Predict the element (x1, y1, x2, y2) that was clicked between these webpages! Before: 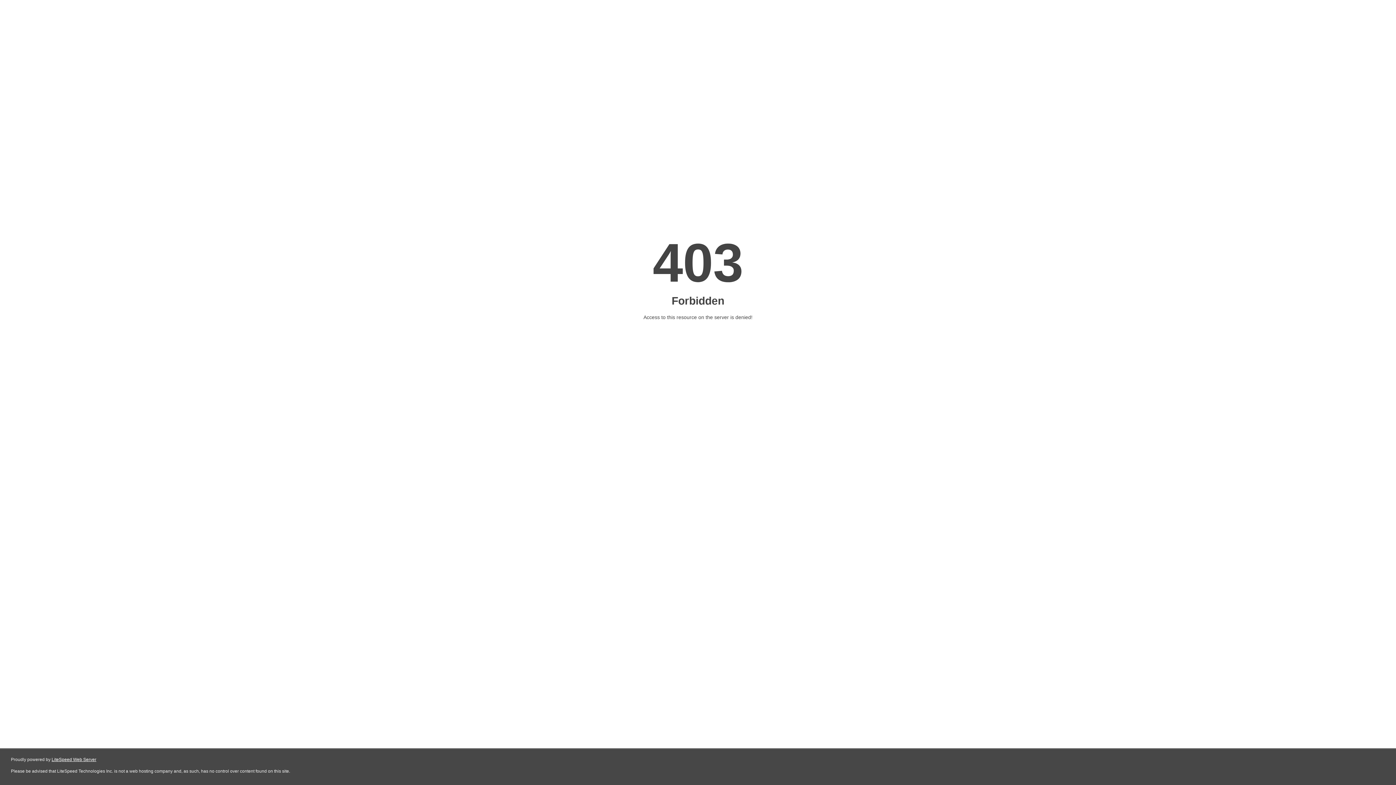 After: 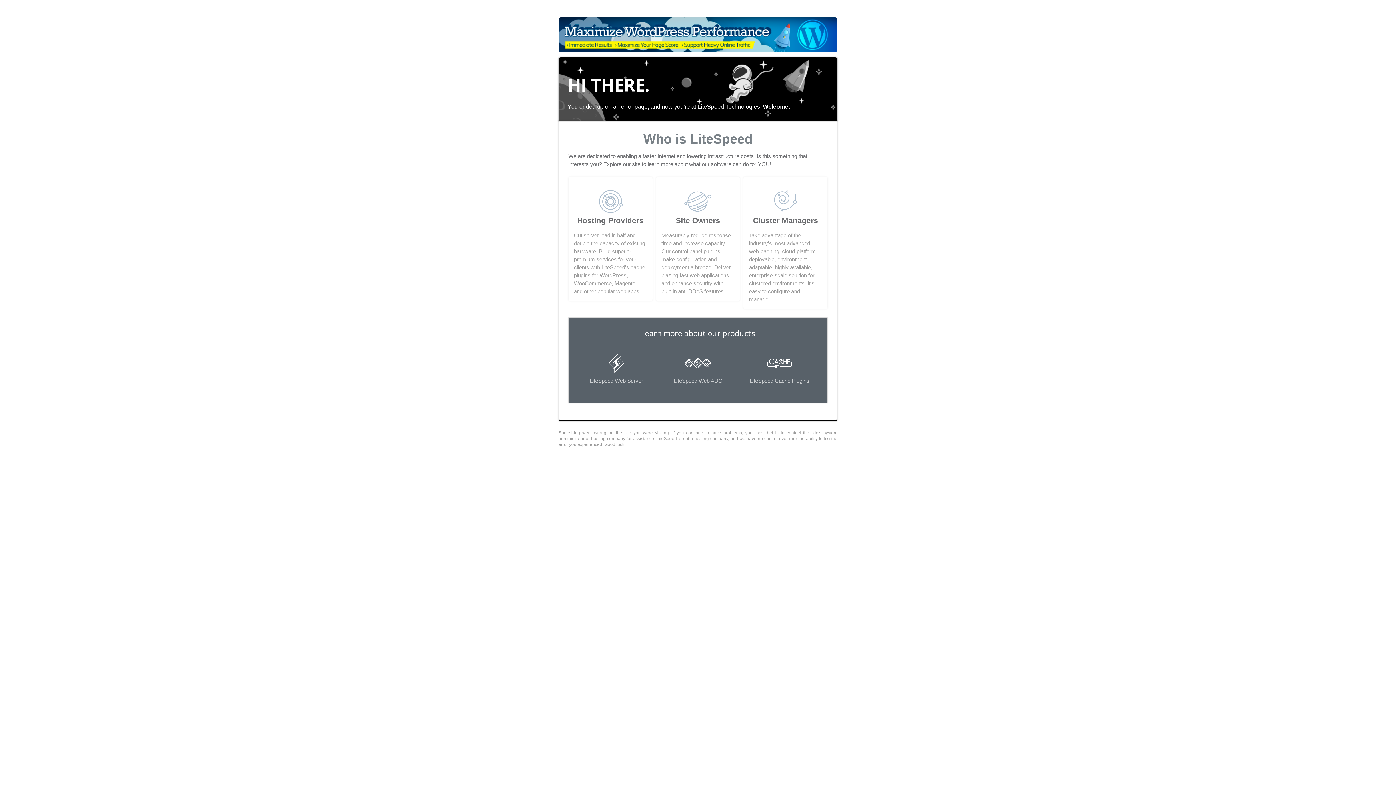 Action: label: LiteSpeed Web Server bbox: (51, 757, 96, 762)